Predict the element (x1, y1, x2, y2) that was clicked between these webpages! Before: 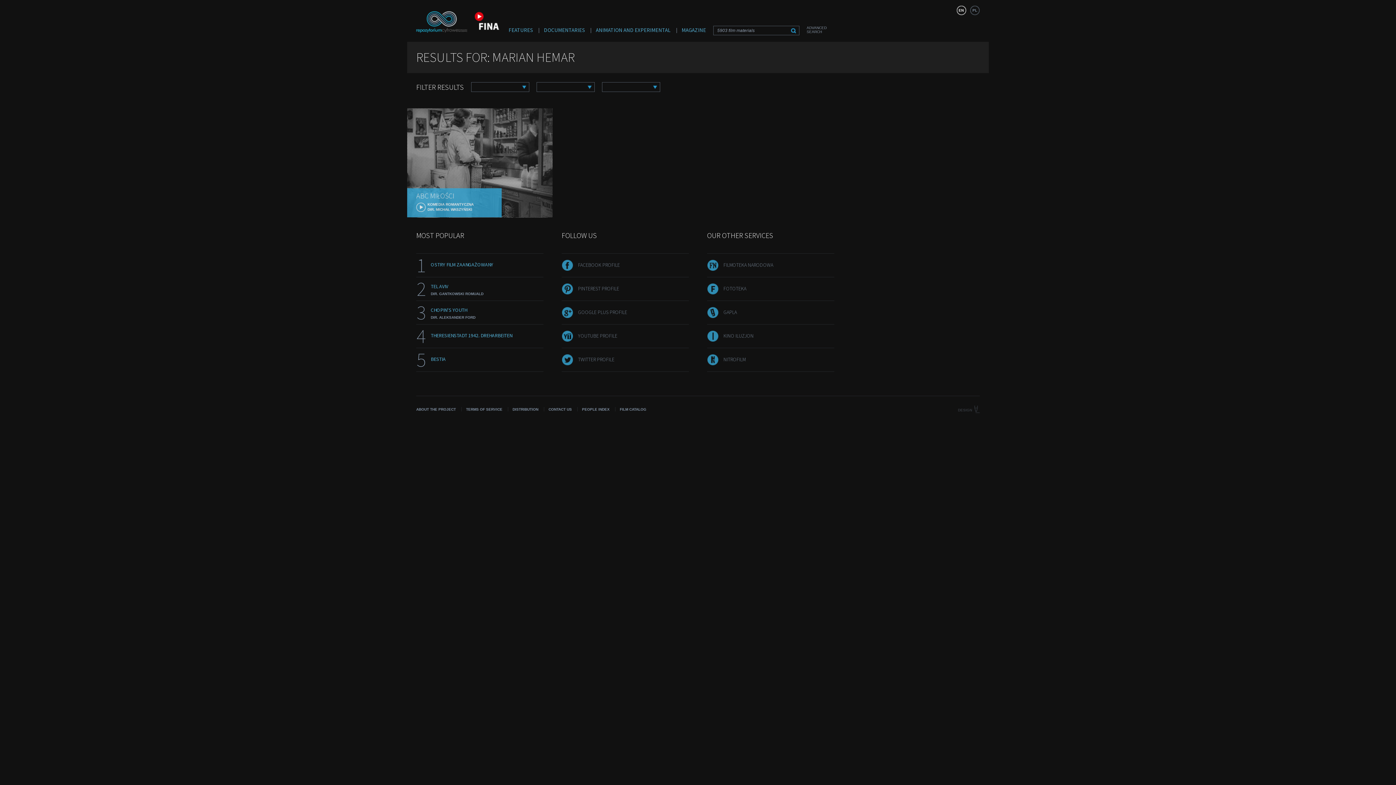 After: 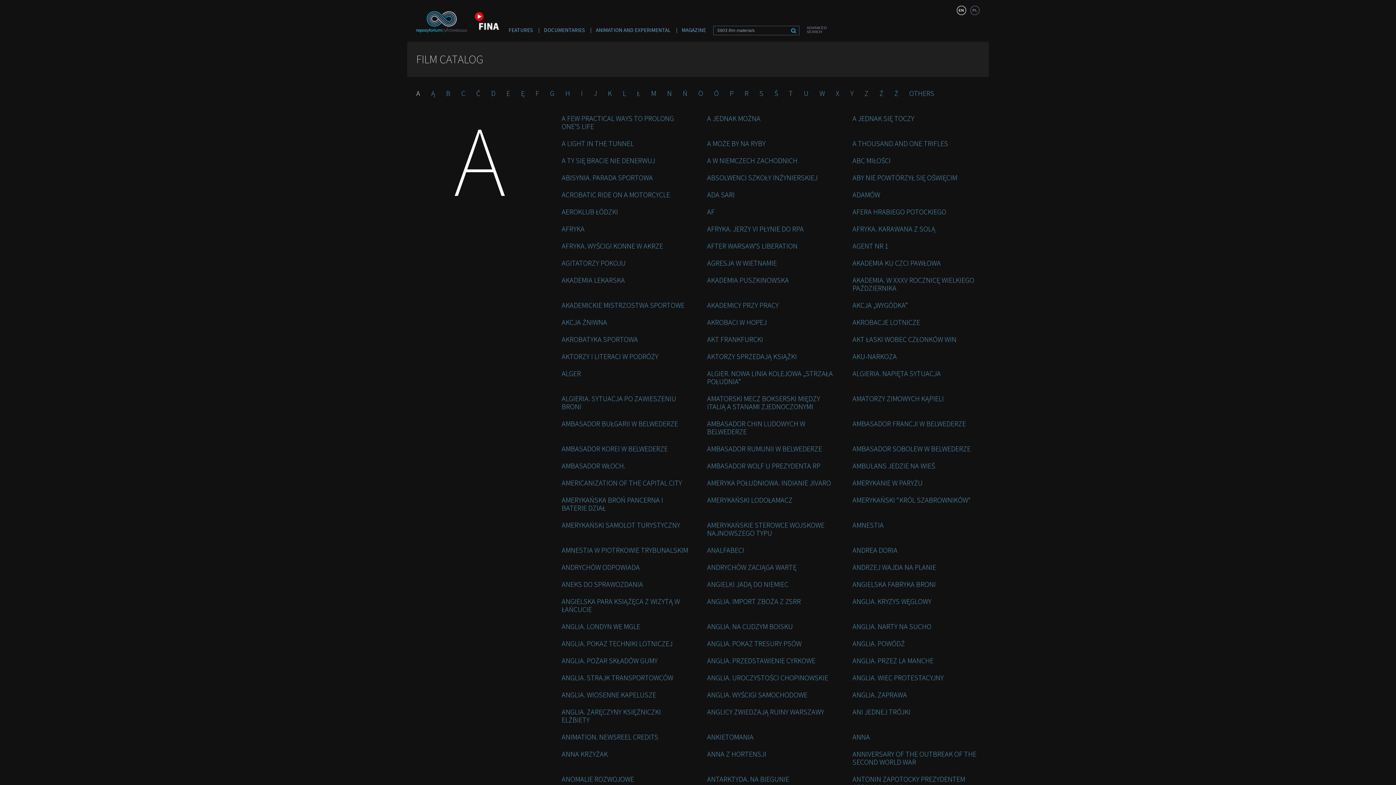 Action: label: FILM CATALOG bbox: (620, 407, 646, 411)